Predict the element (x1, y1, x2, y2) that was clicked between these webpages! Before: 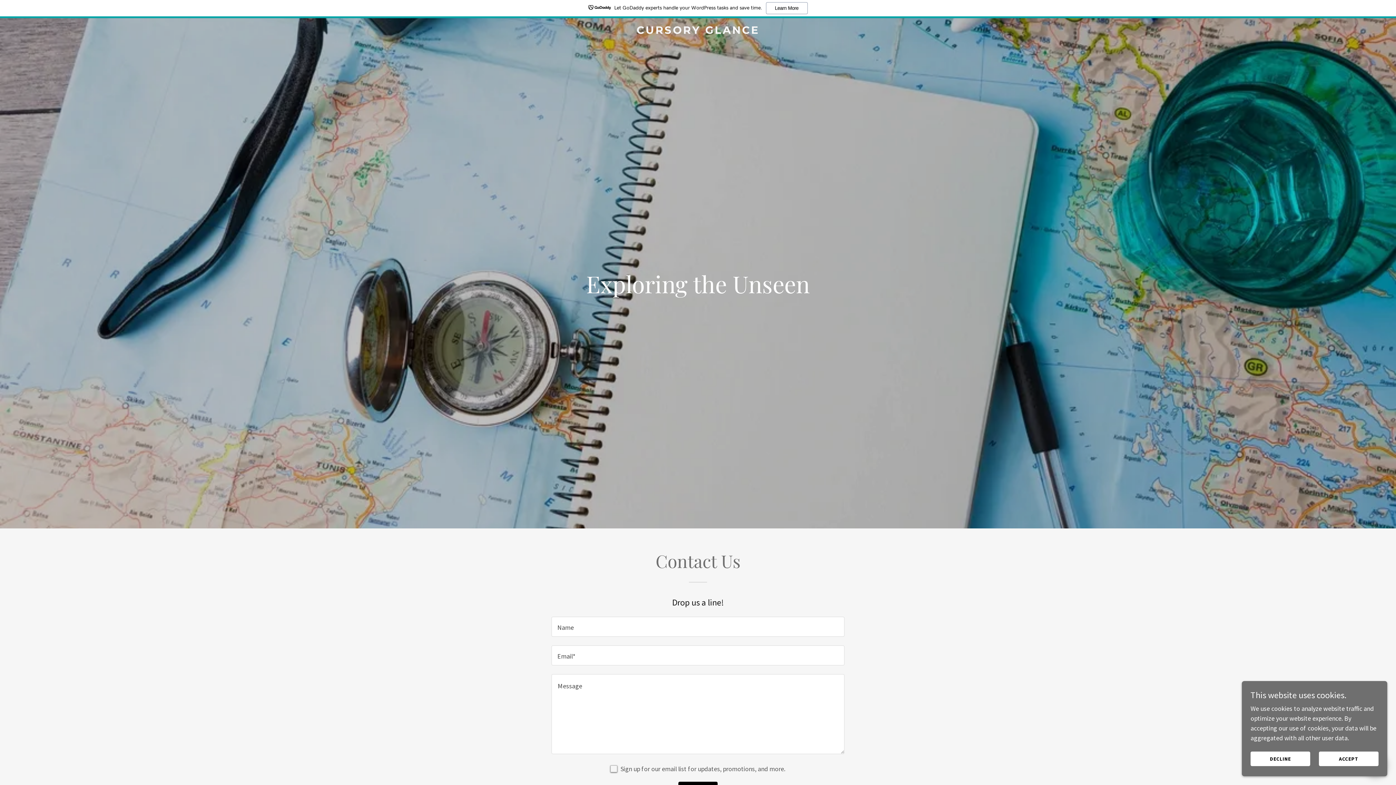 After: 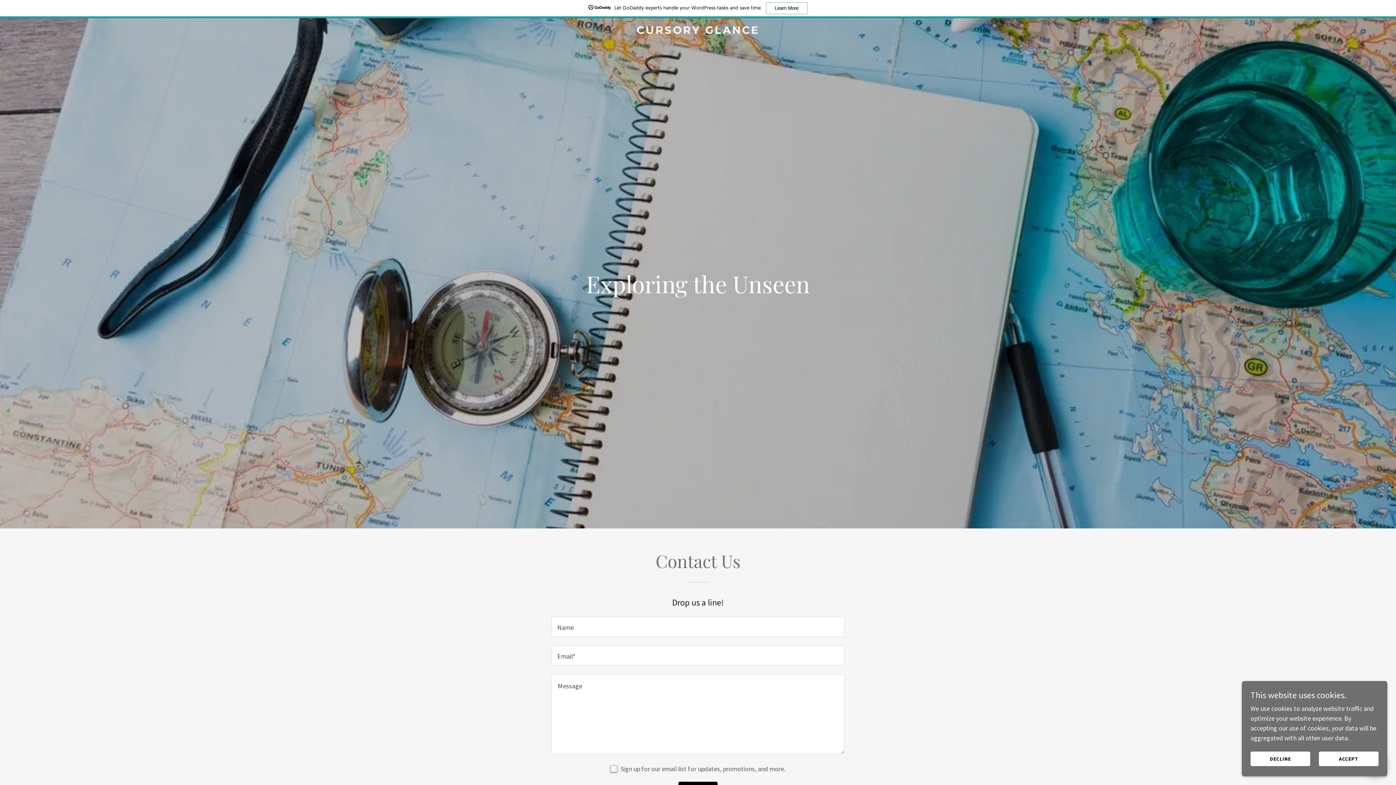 Action: label: Let GoDaddy experts handle your WordPress tasks and save time.
Learn More bbox: (0, 0, 1396, 18)